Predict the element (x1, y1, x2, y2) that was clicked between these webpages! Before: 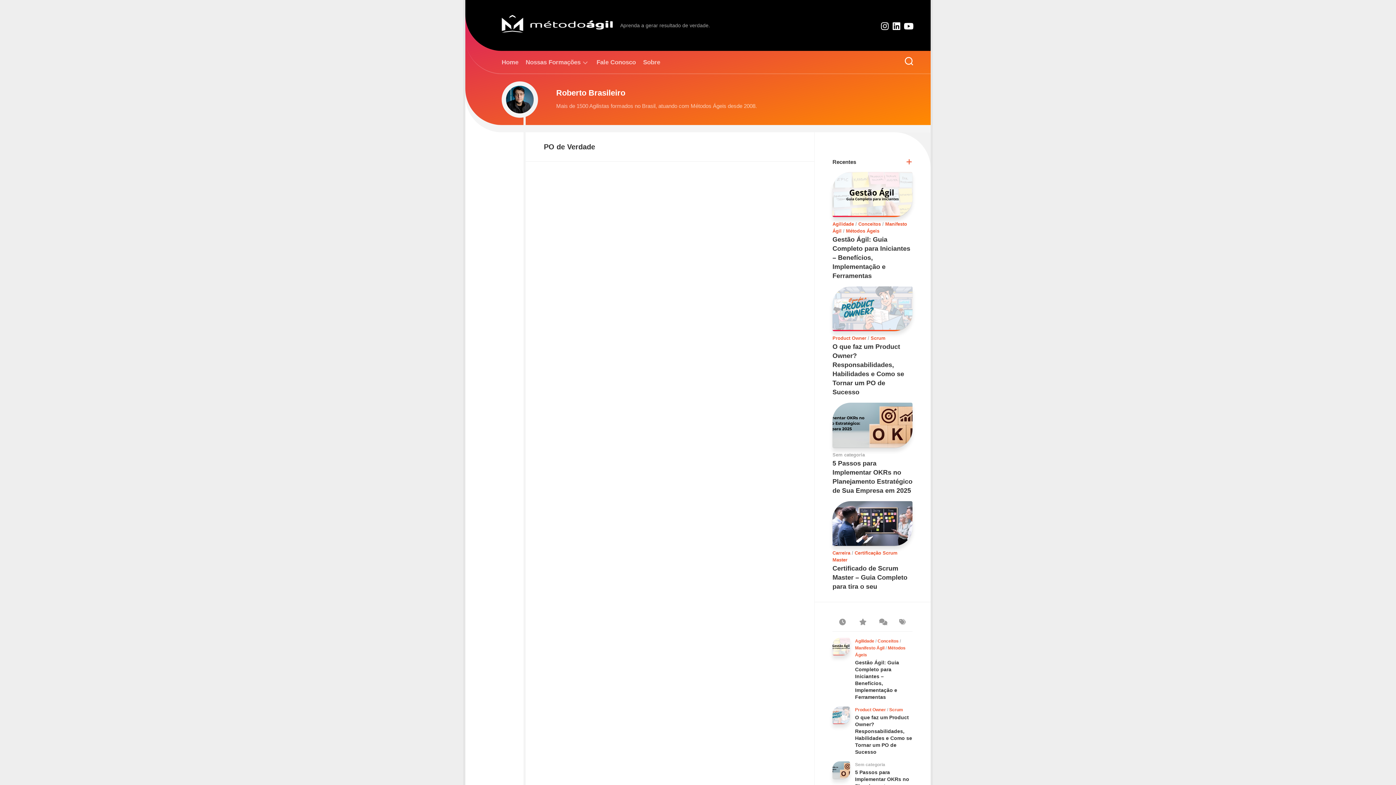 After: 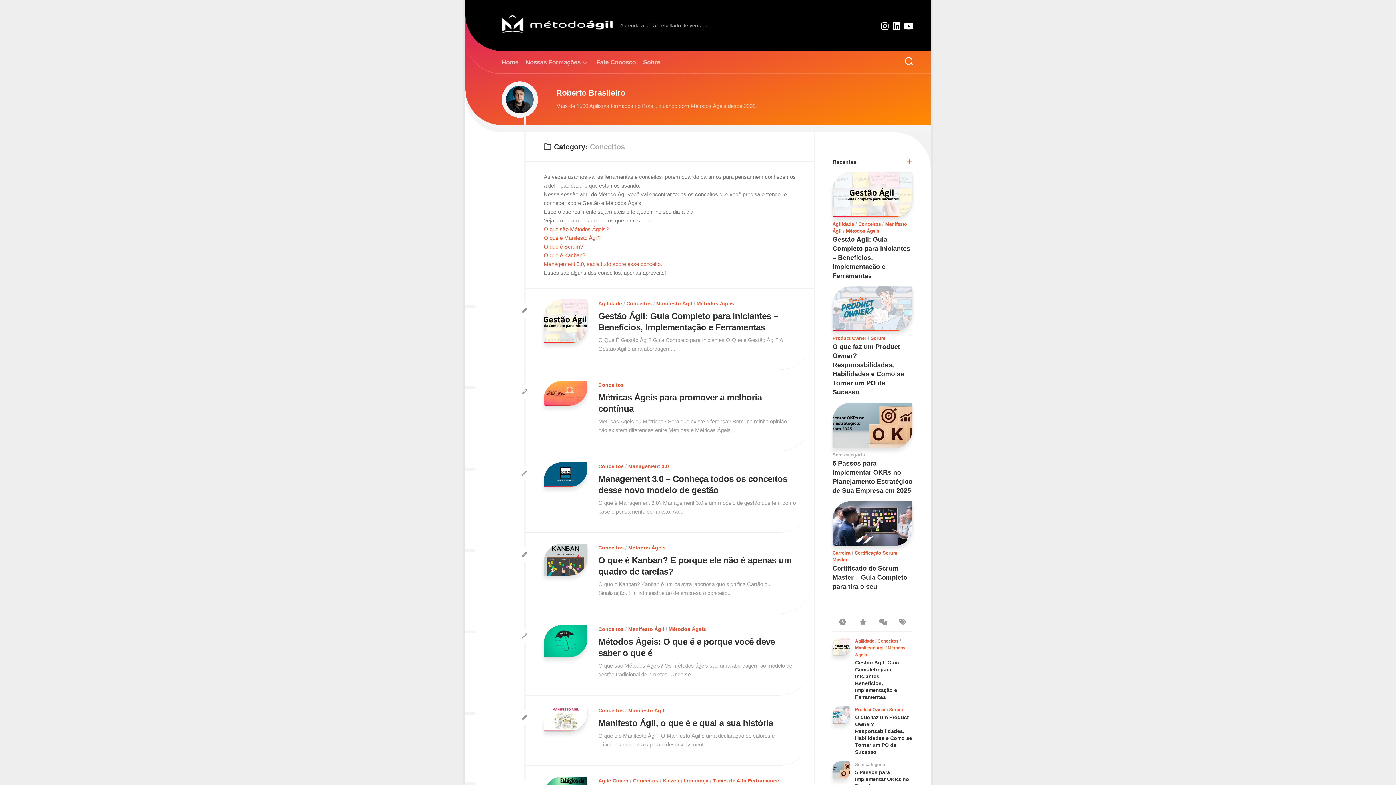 Action: label: Conceitos bbox: (877, 639, 898, 644)